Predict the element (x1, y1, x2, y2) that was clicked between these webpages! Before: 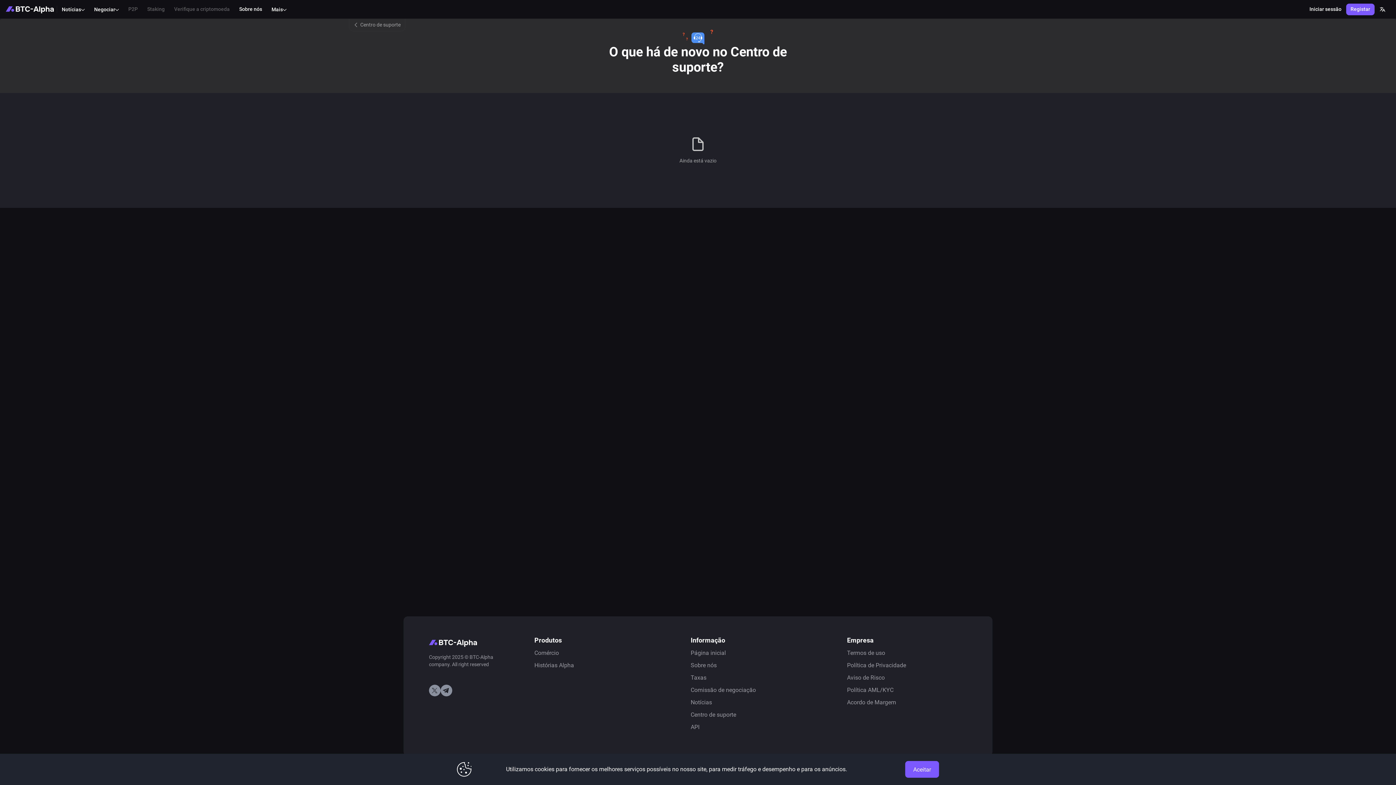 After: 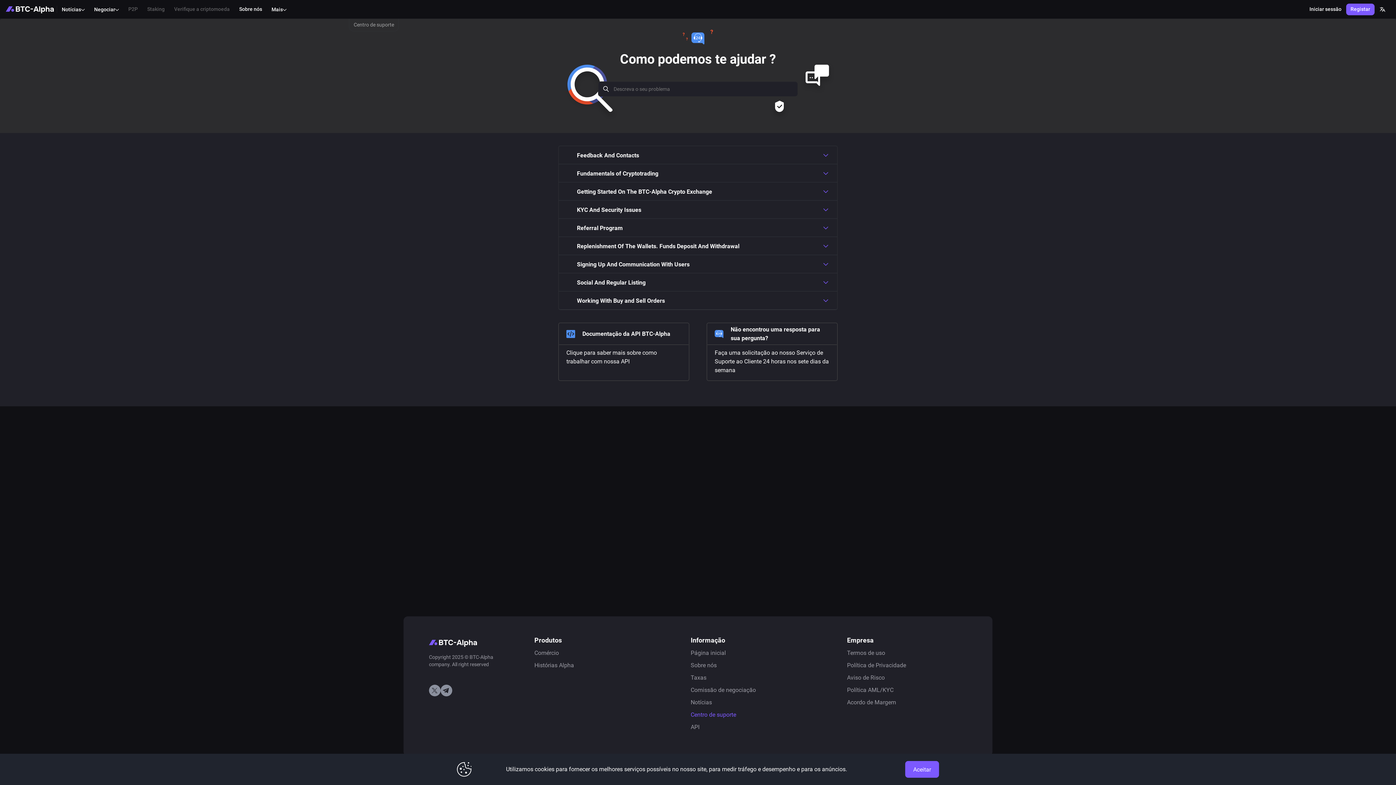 Action: bbox: (690, 711, 736, 718) label: Centro de suporte